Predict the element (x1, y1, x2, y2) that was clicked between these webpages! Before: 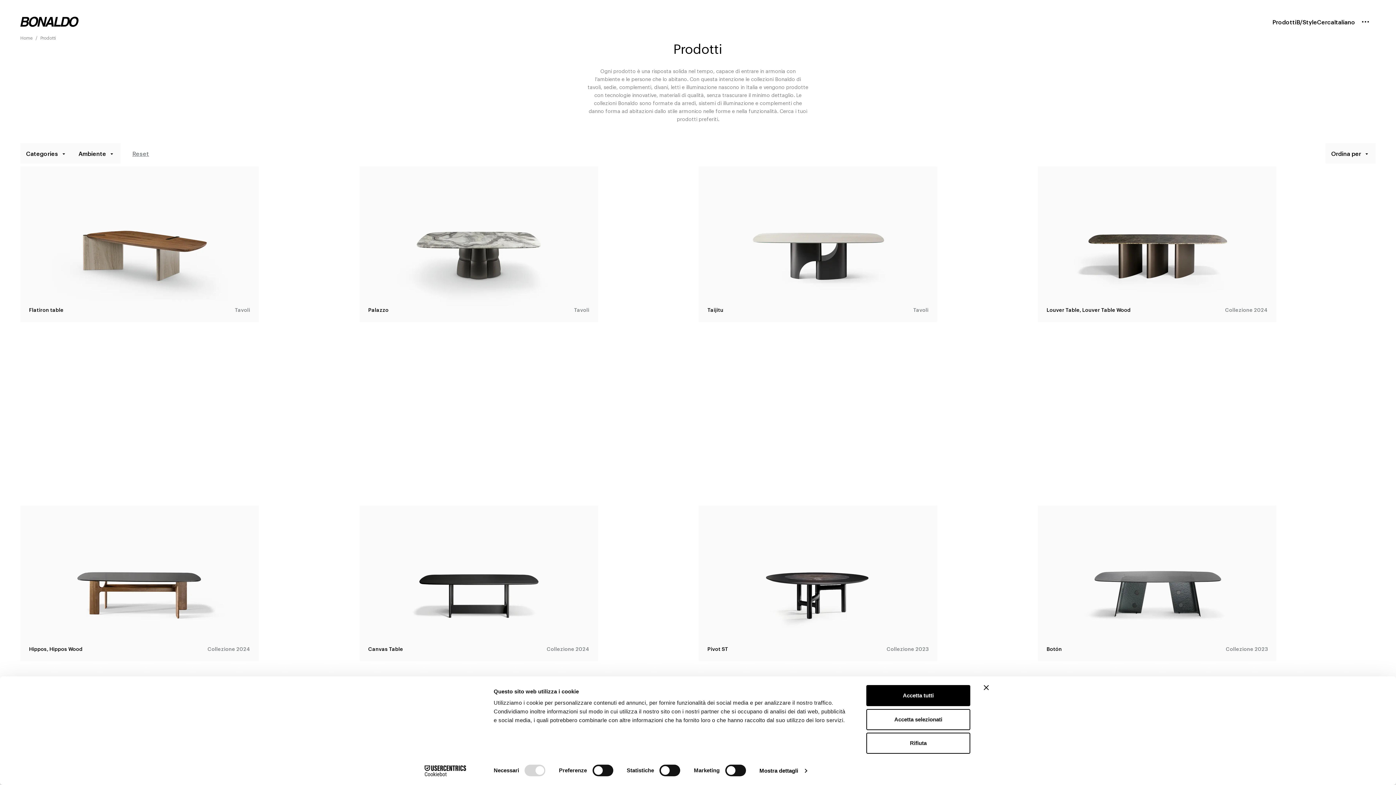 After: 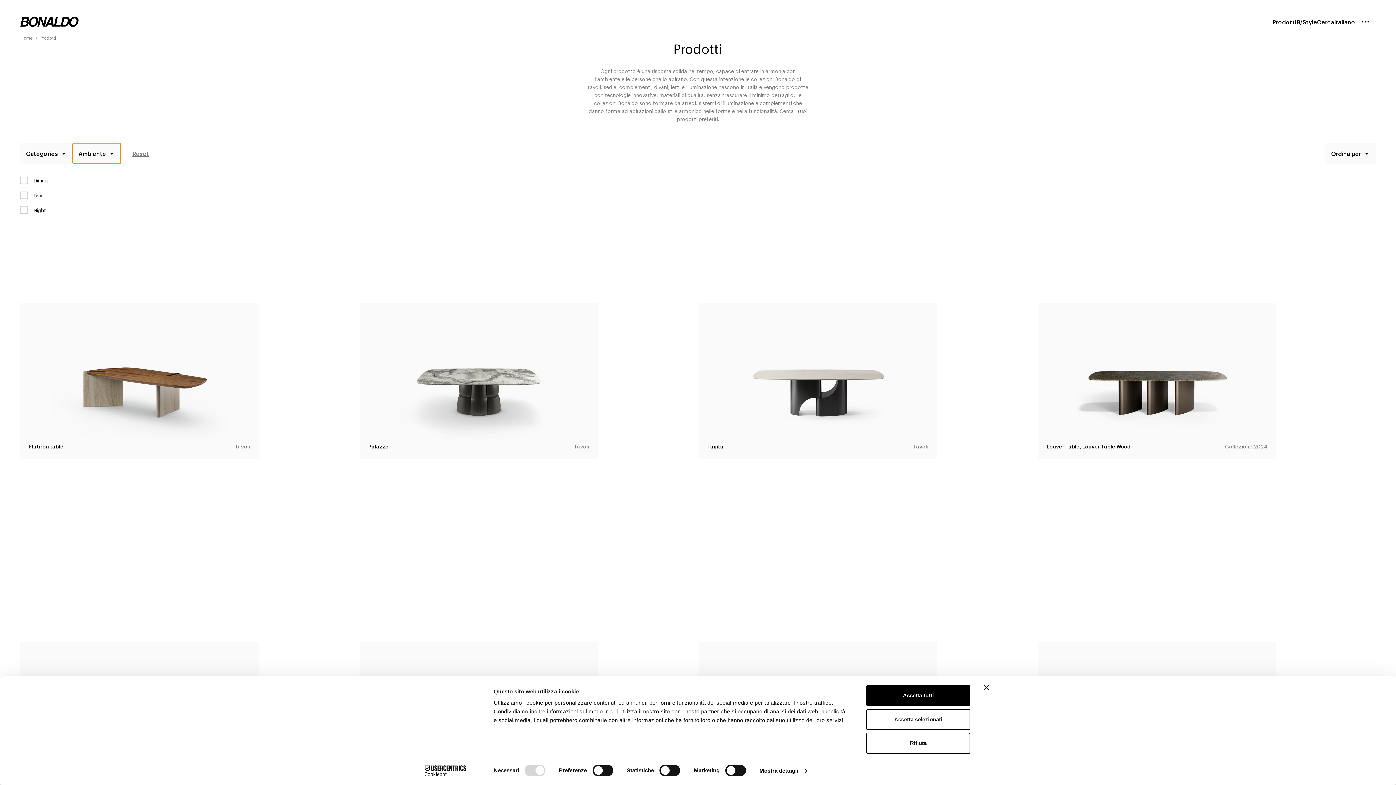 Action: bbox: (72, 143, 120, 163) label: Ambiente